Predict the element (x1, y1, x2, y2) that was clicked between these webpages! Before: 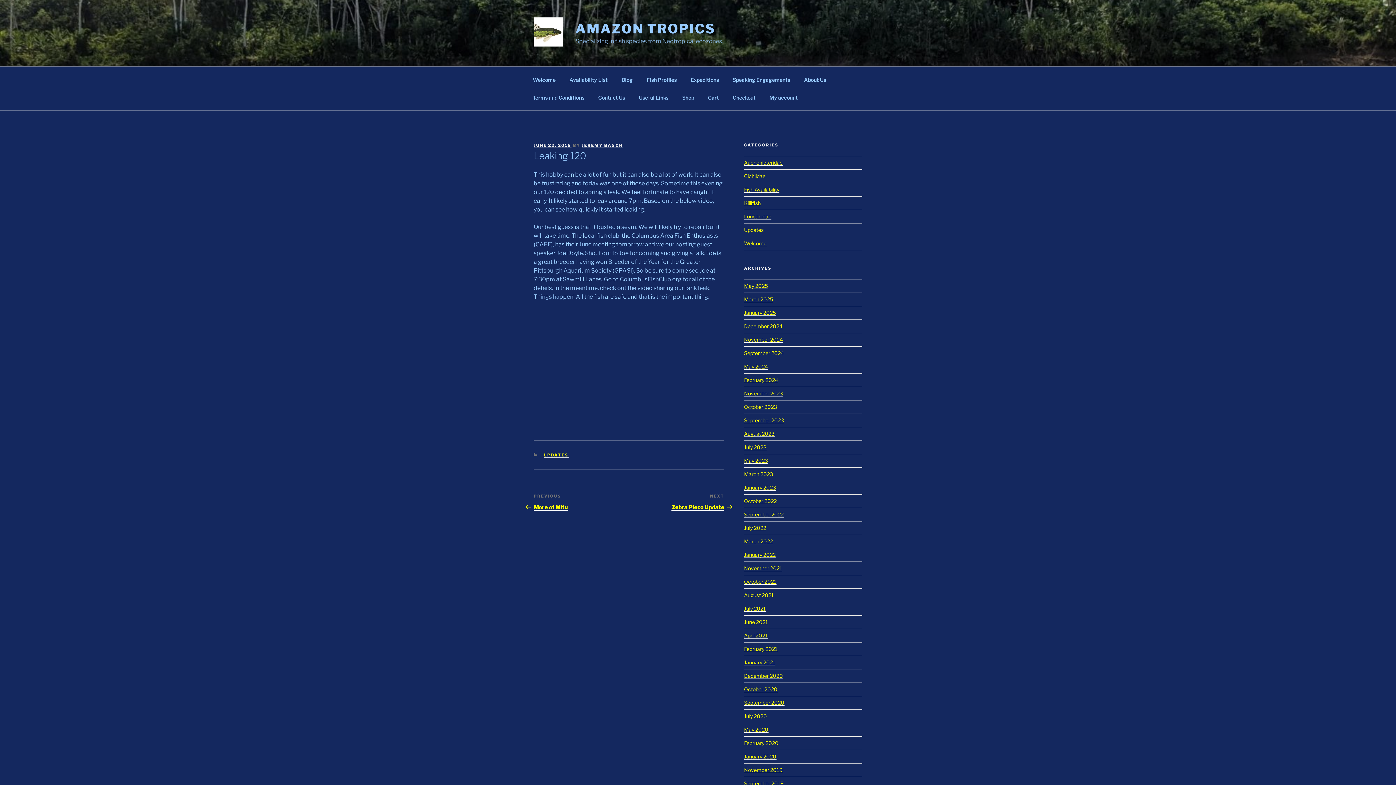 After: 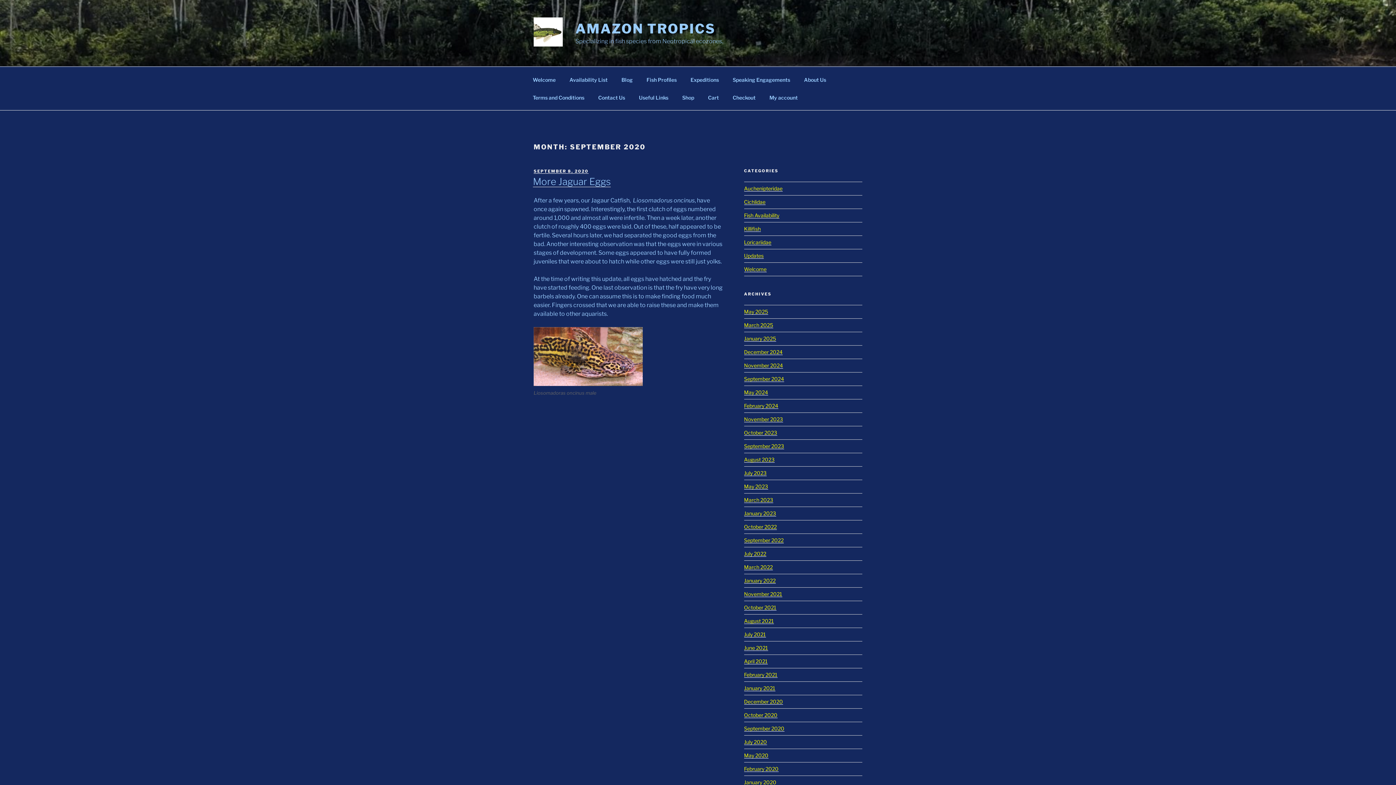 Action: label: September 2020 bbox: (744, 700, 784, 706)